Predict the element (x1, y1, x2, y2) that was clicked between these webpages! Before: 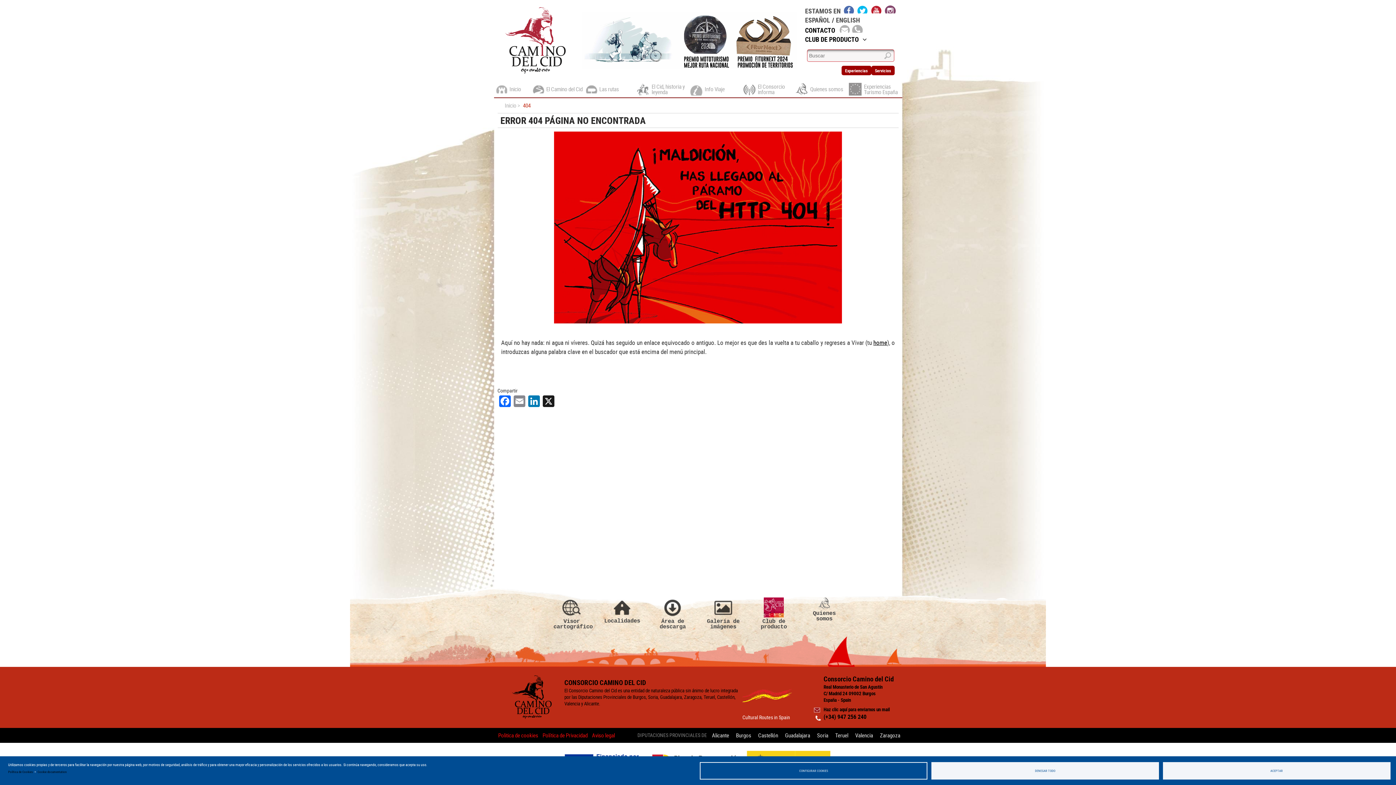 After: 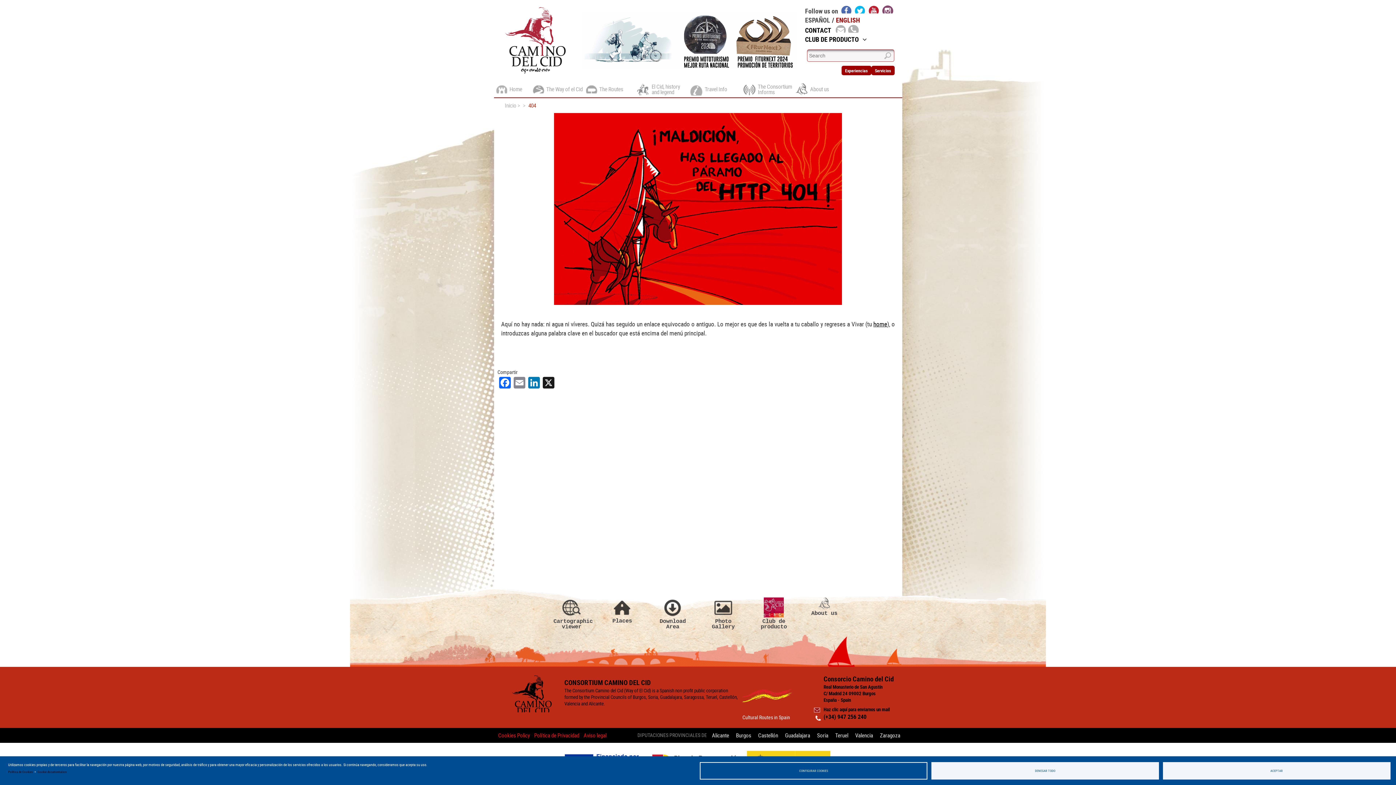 Action: bbox: (836, 15, 860, 24) label: ENGLISH